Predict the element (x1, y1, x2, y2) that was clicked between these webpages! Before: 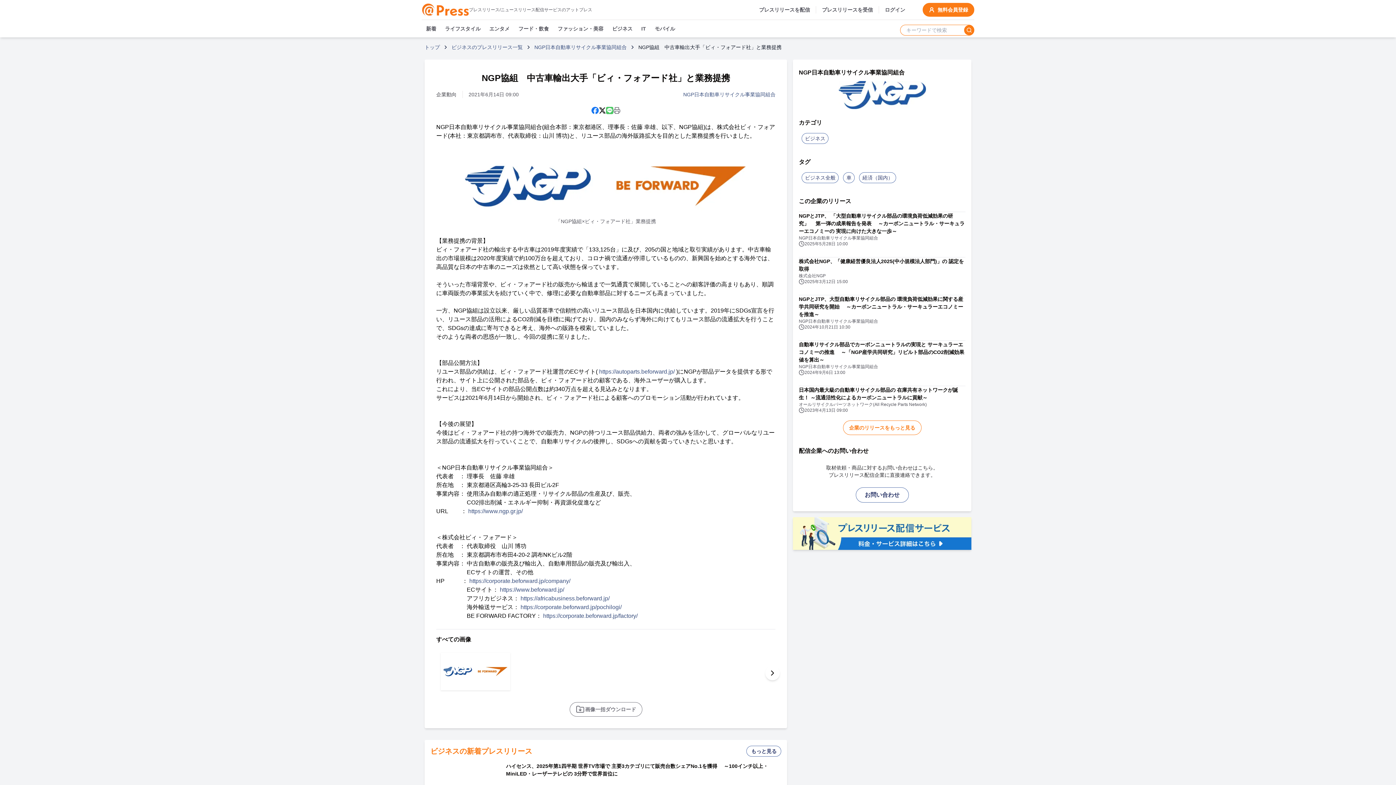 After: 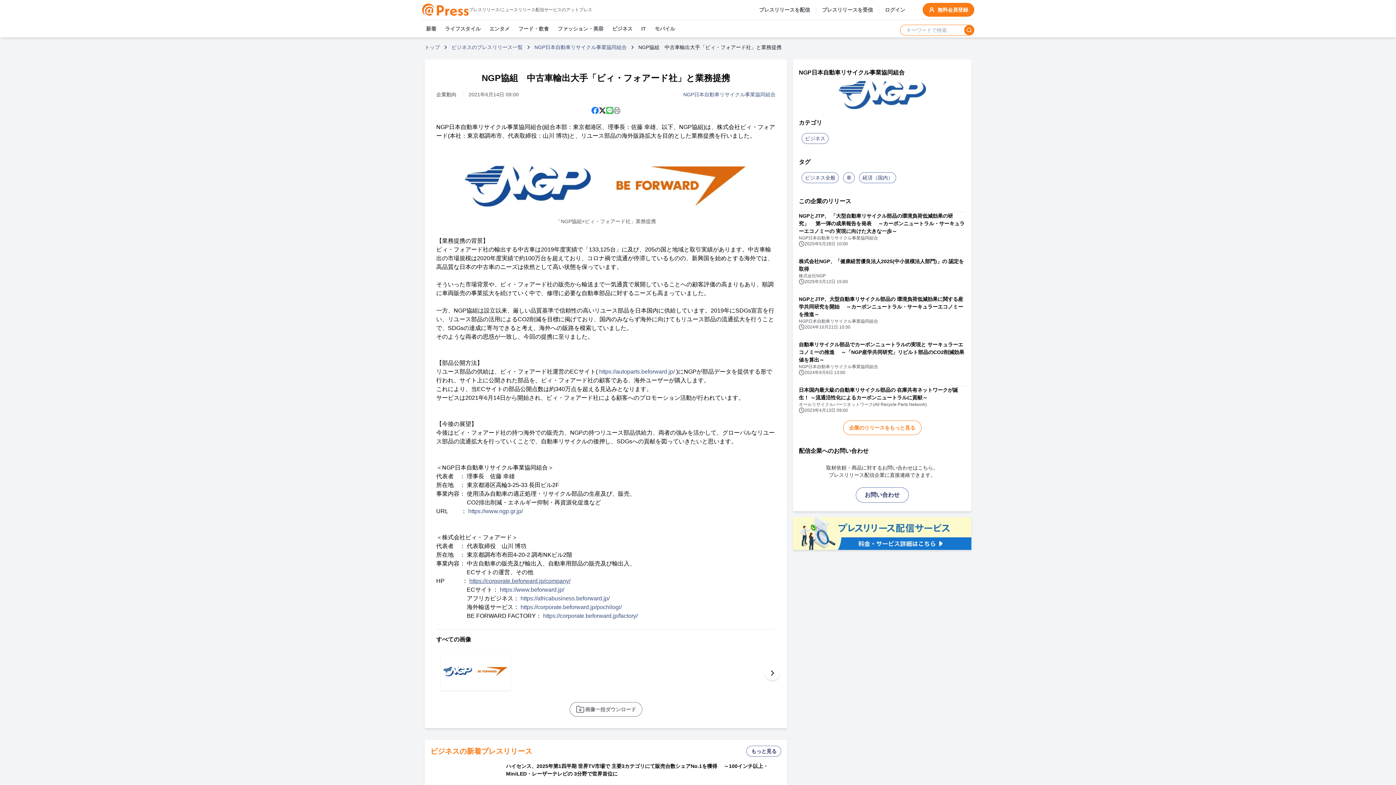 Action: label: https://corporate.beforward.jp/company/ bbox: (469, 578, 570, 584)